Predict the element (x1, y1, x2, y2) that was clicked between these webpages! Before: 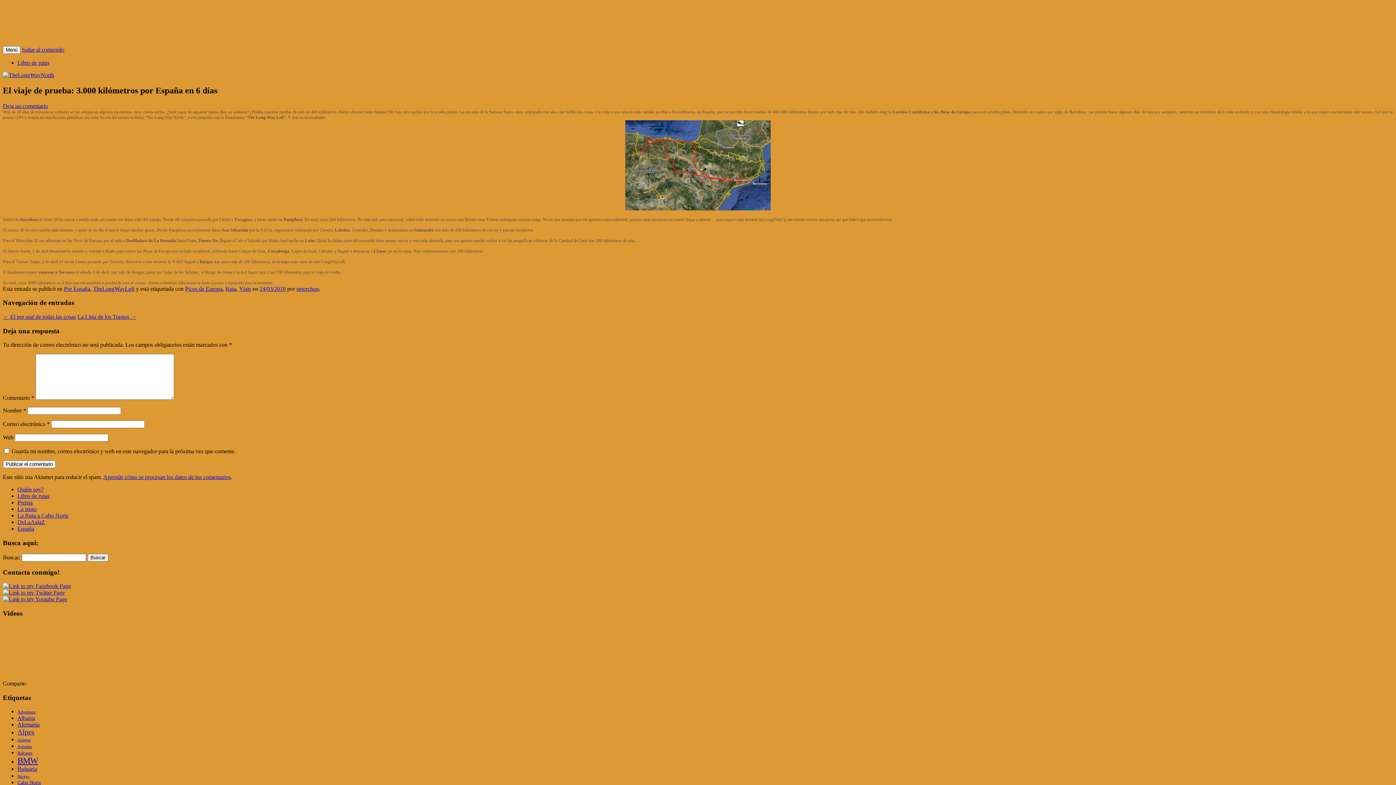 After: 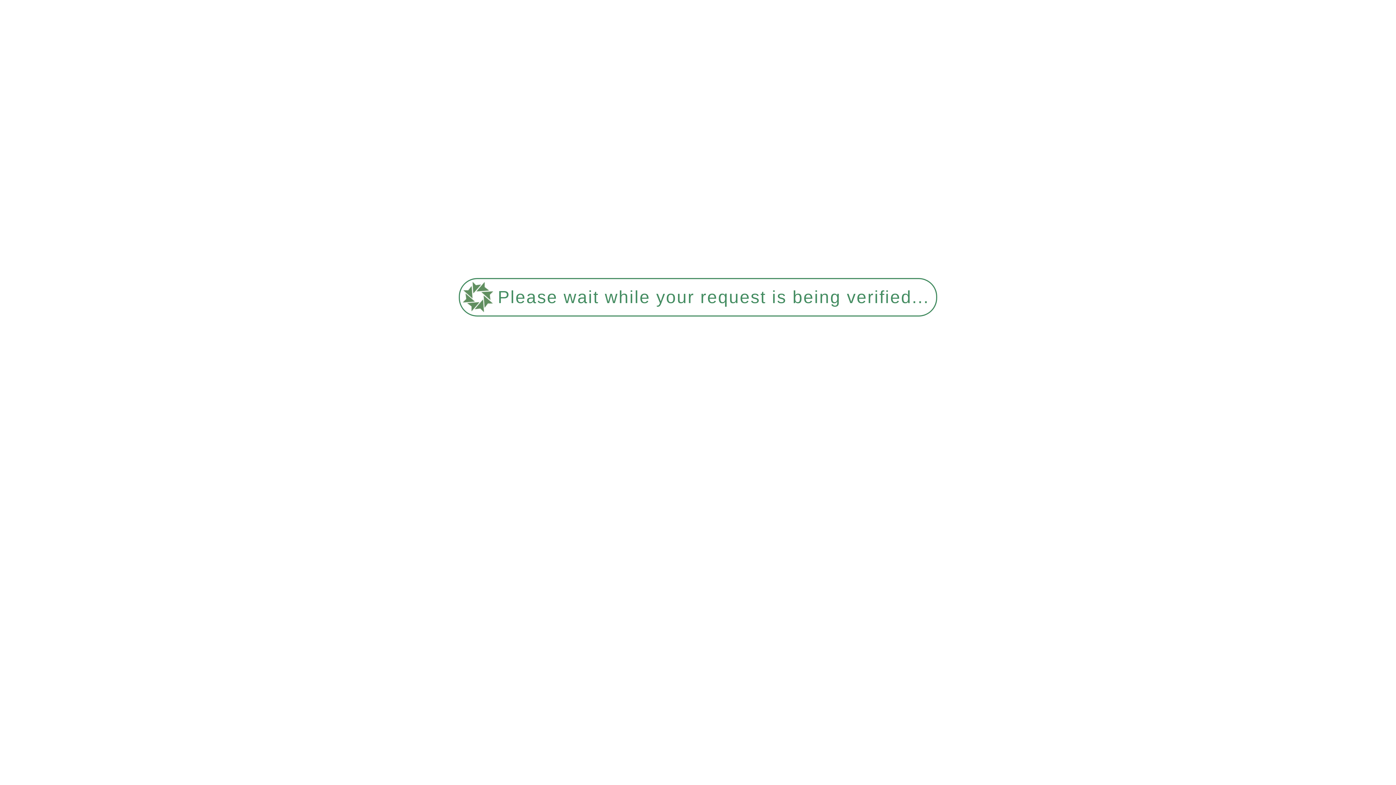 Action: bbox: (17, 525, 34, 532) label: España